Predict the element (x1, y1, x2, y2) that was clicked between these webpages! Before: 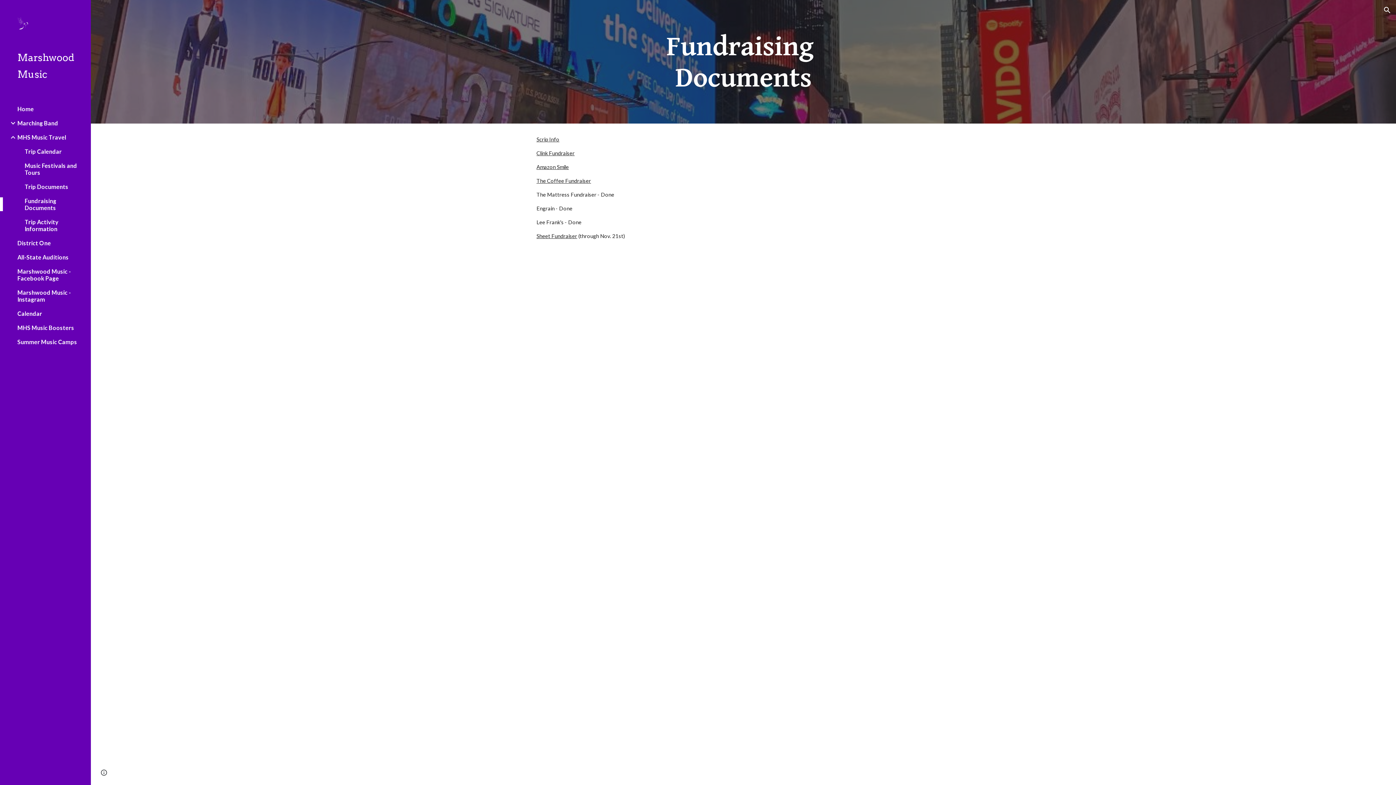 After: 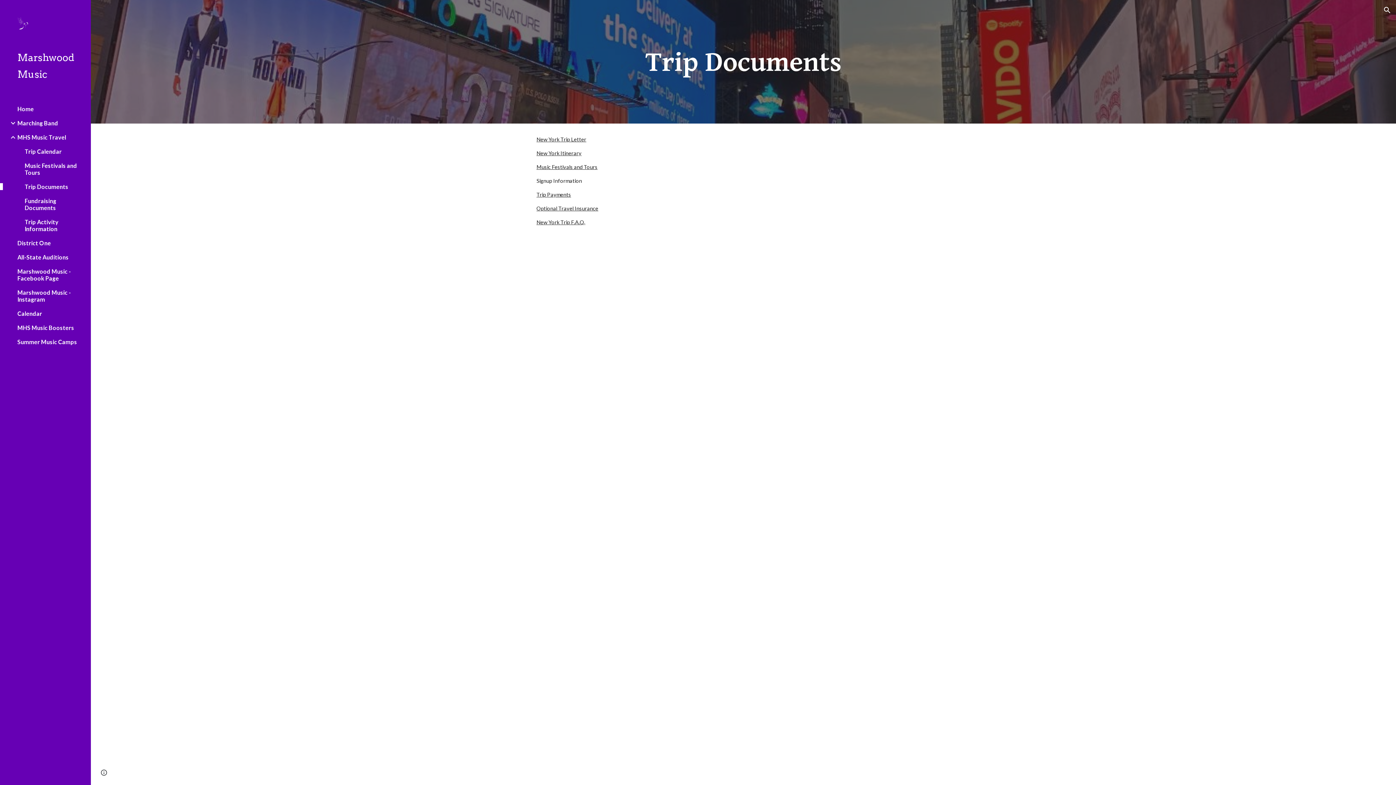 Action: label: Trip Documents bbox: (23, 183, 86, 190)